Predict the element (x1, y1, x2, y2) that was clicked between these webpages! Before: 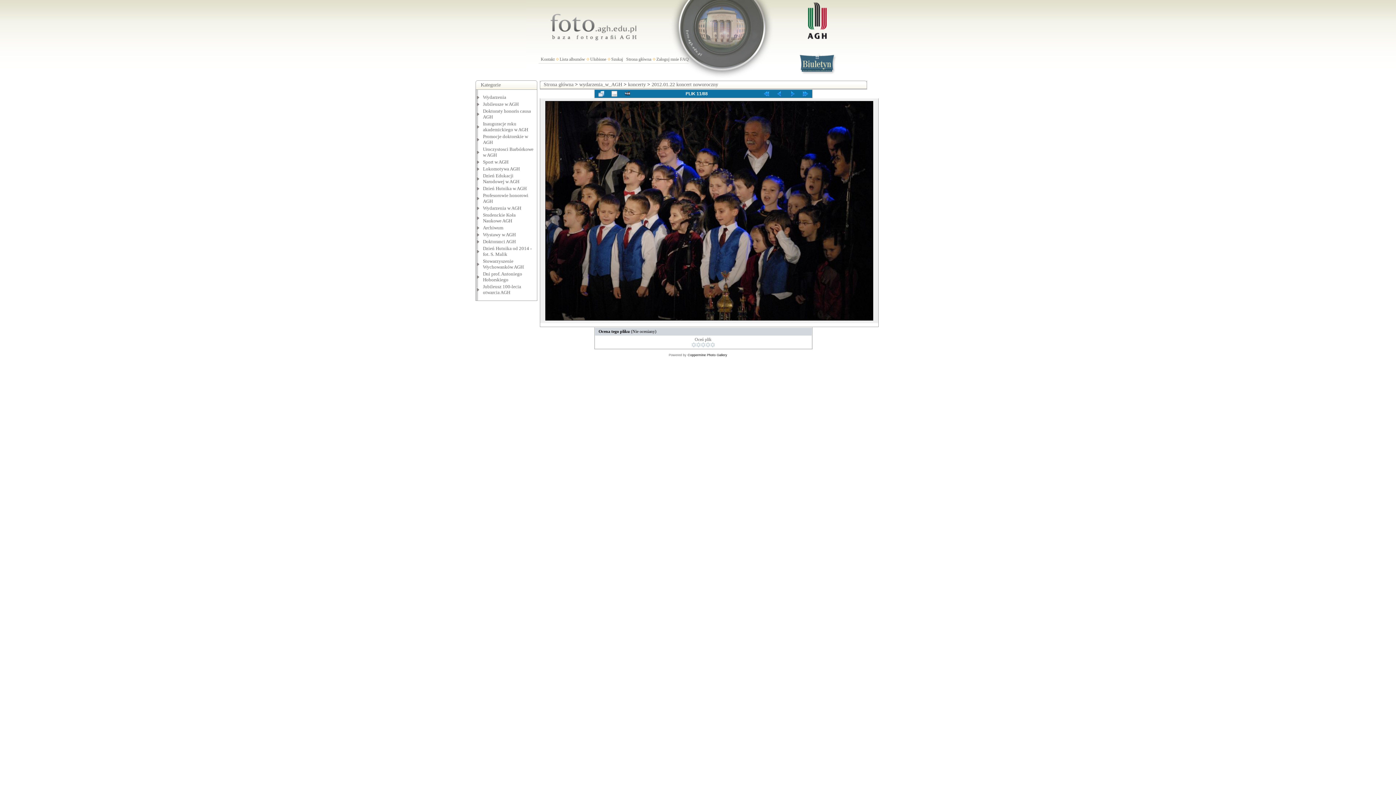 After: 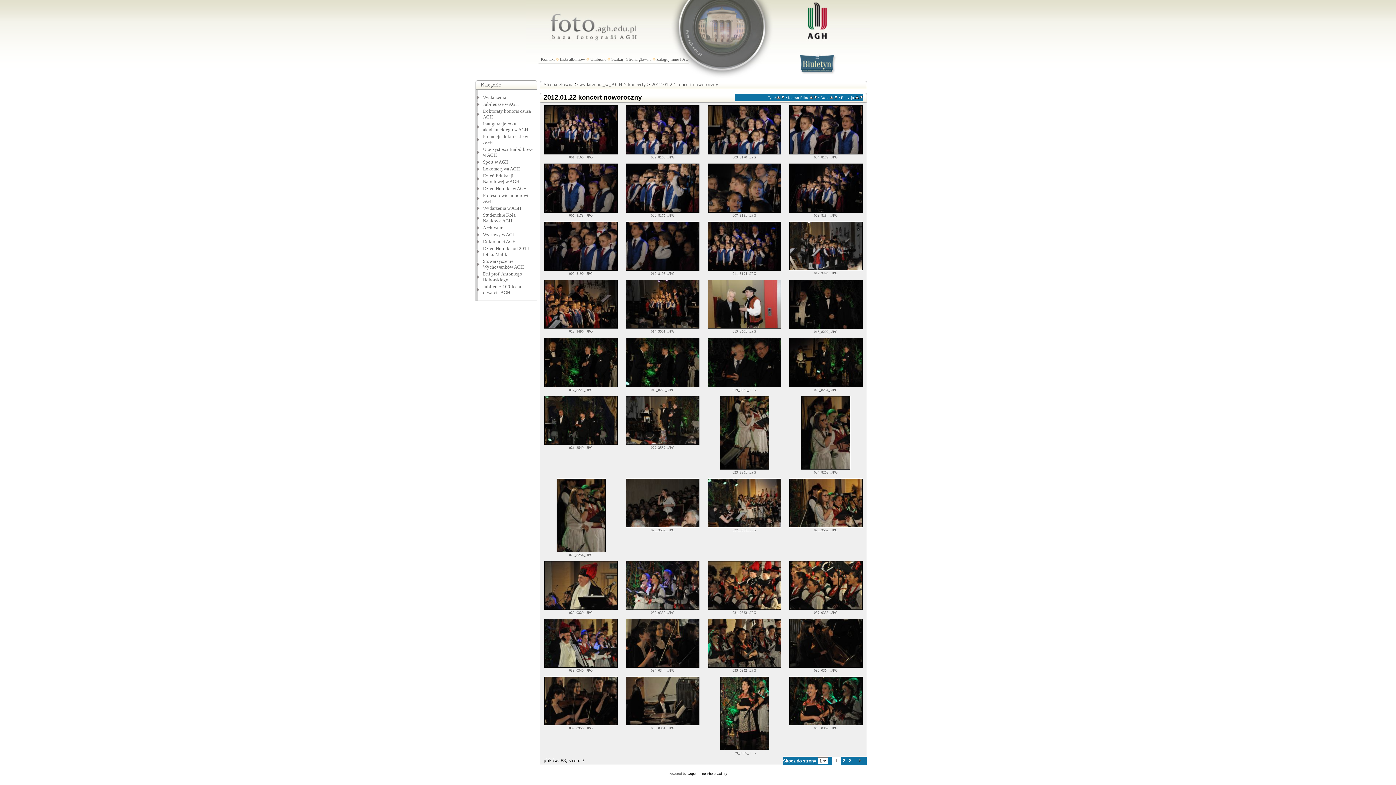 Action: bbox: (594, 89, 607, 97)